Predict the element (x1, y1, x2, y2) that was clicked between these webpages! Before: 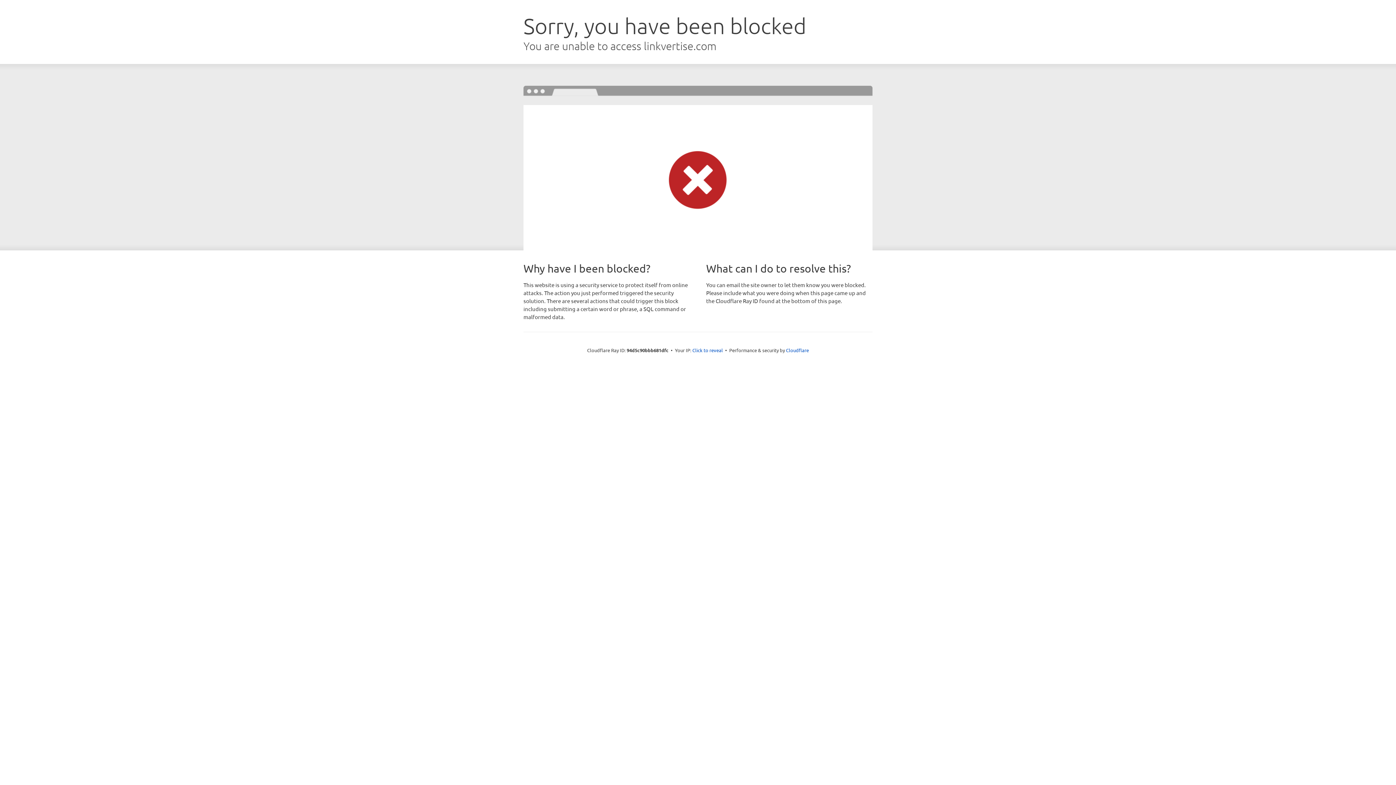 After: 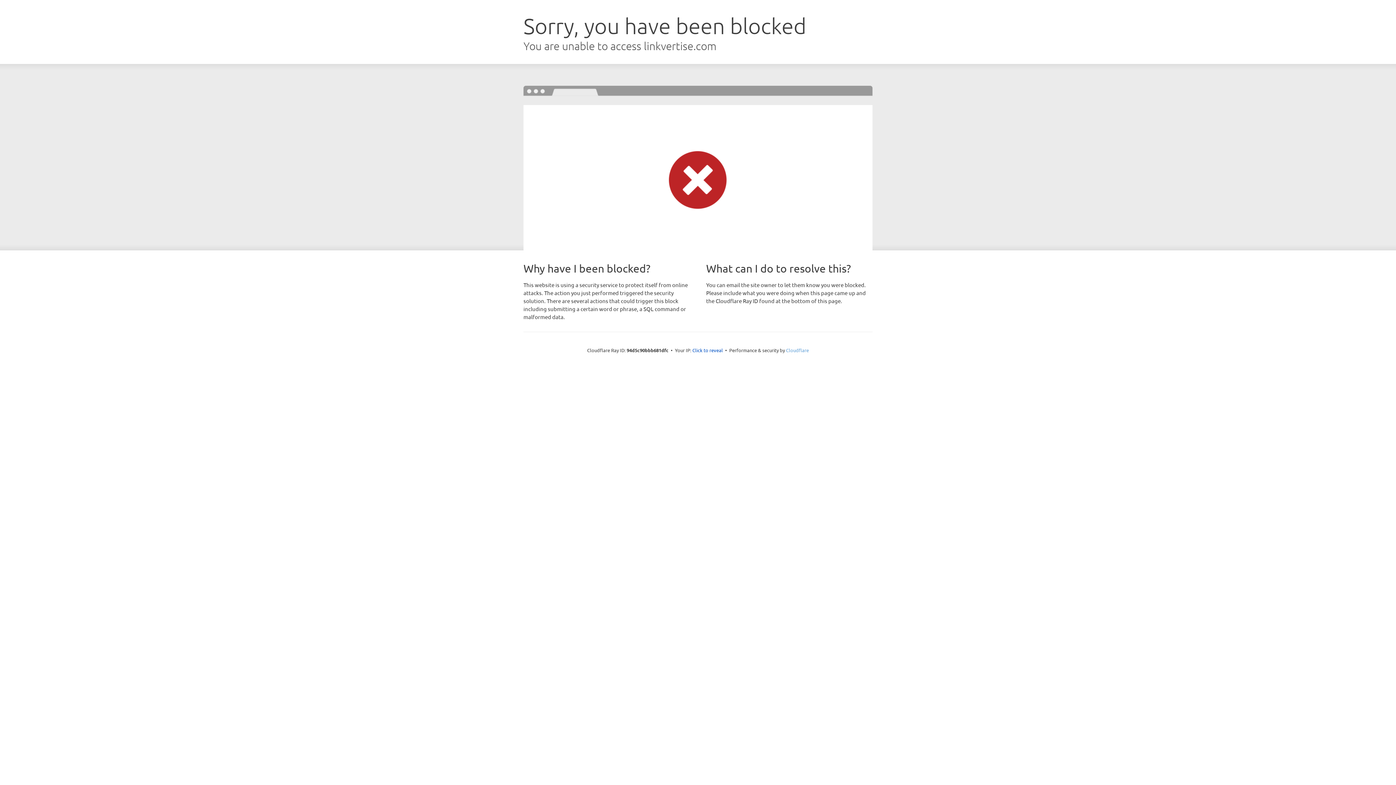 Action: bbox: (786, 347, 809, 353) label: Cloudflare